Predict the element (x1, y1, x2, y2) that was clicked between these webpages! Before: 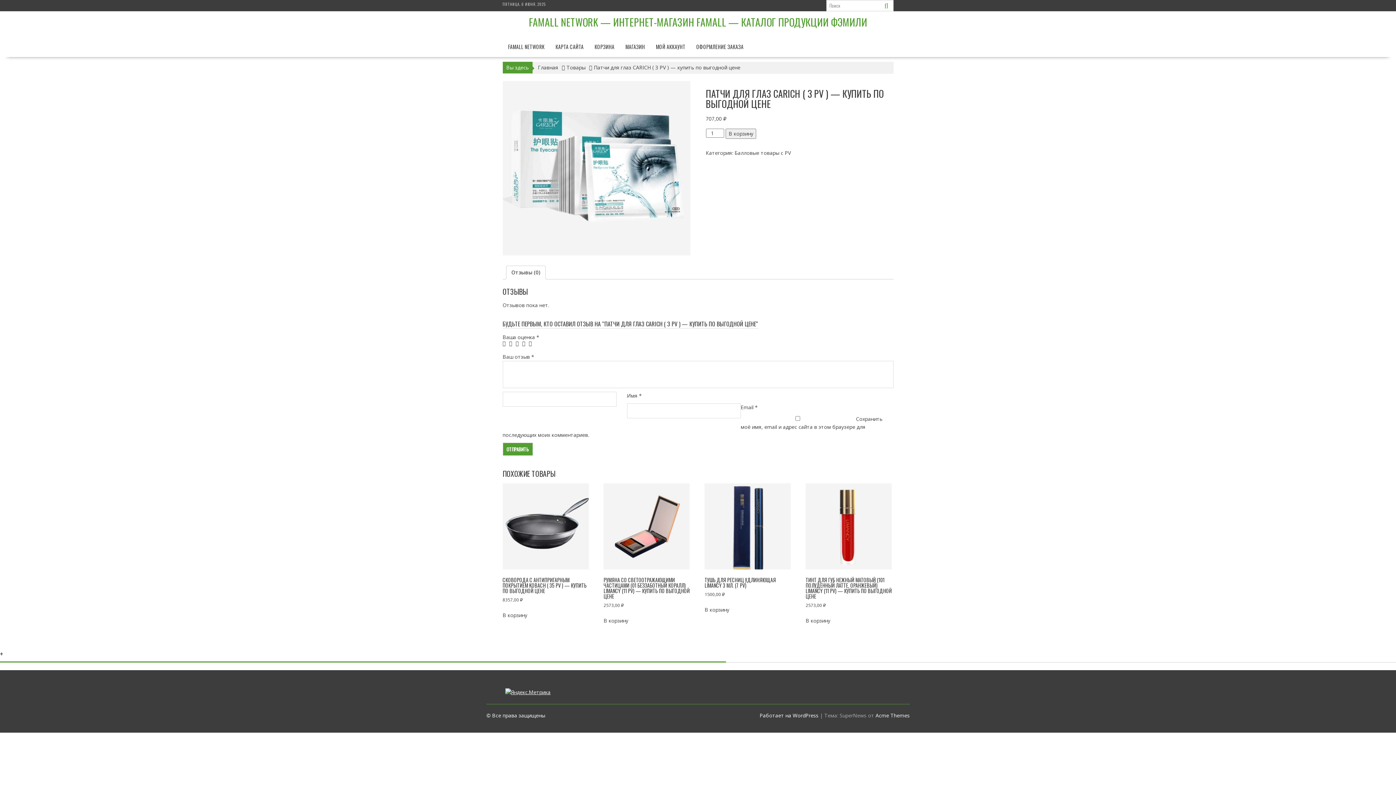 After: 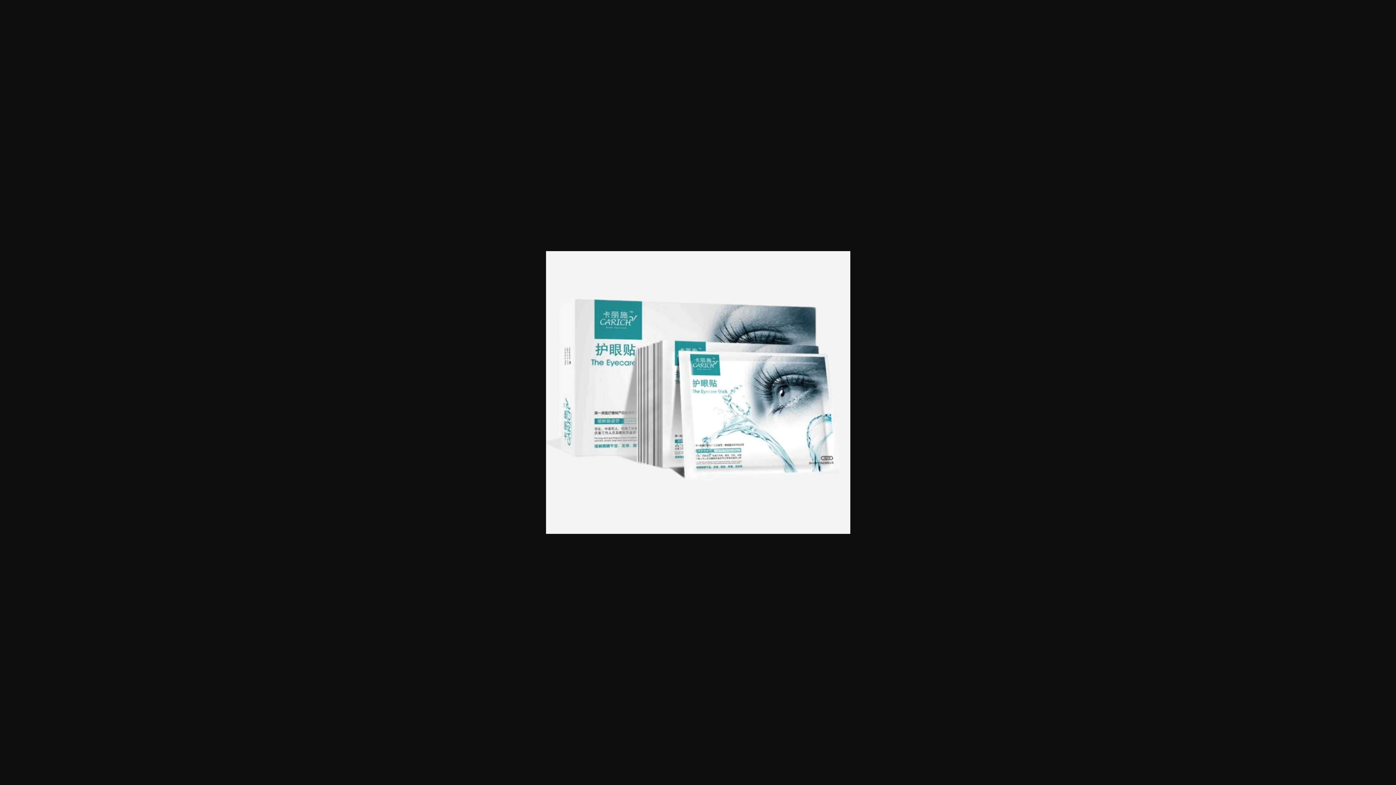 Action: bbox: (502, 81, 690, 255)